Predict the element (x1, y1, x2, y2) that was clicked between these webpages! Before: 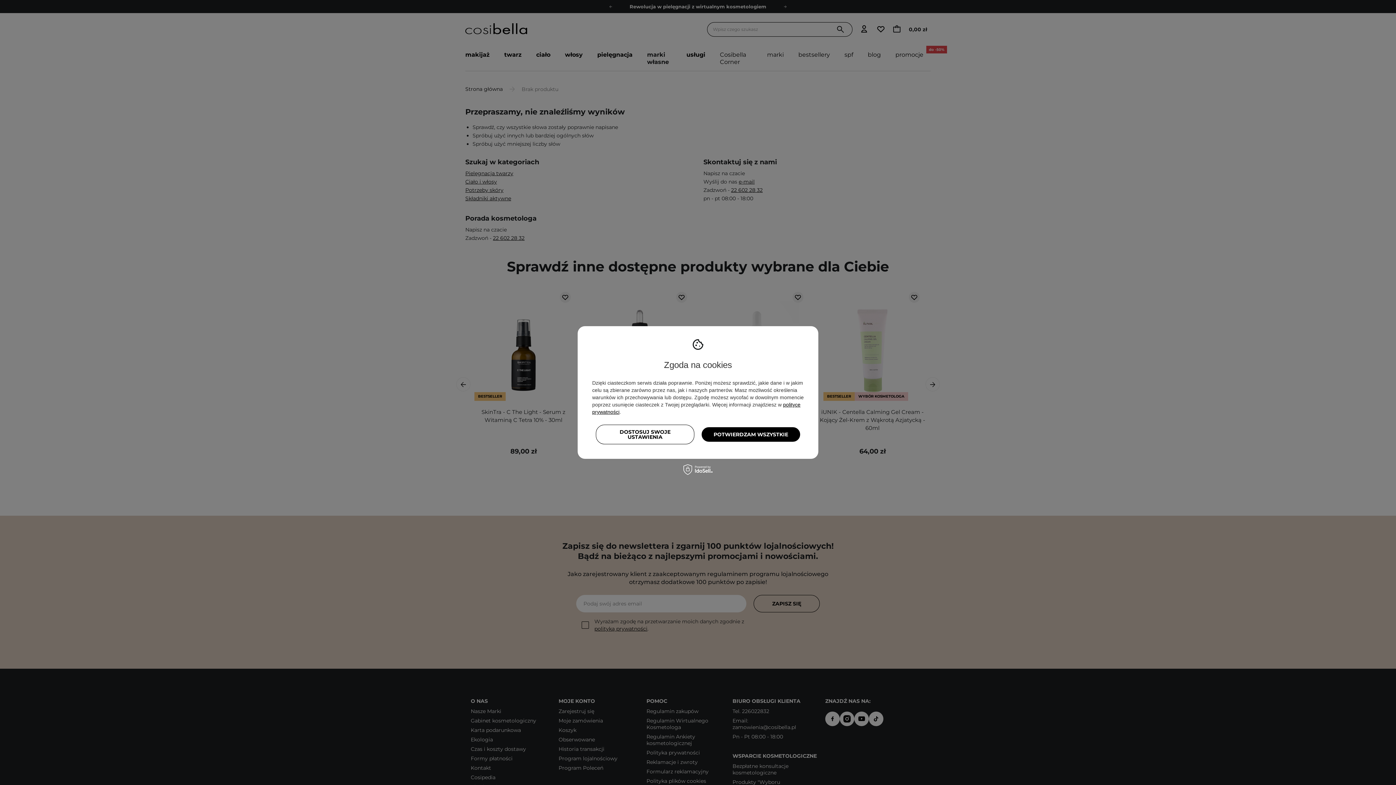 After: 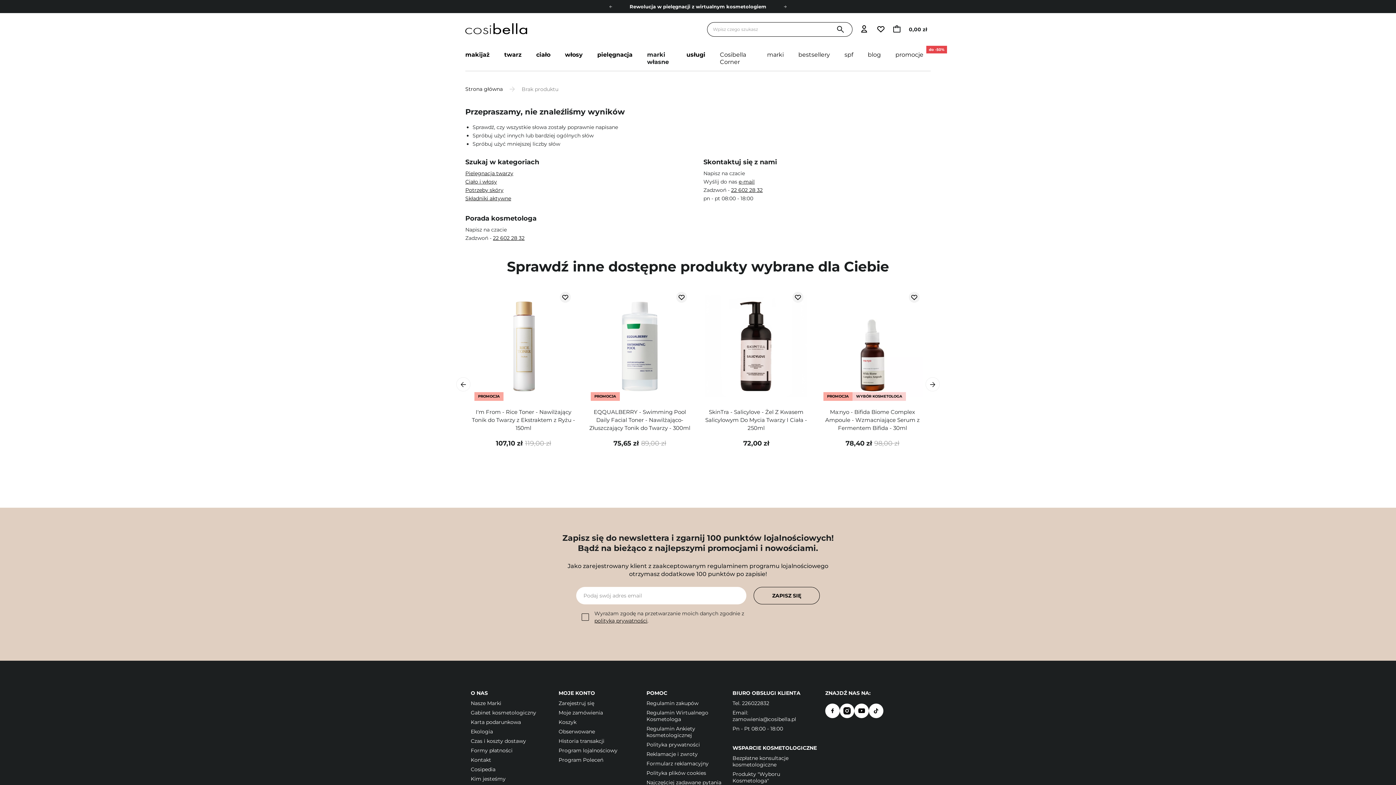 Action: bbox: (701, 427, 800, 442) label: POTWIERDZAM WSZYSTKIE